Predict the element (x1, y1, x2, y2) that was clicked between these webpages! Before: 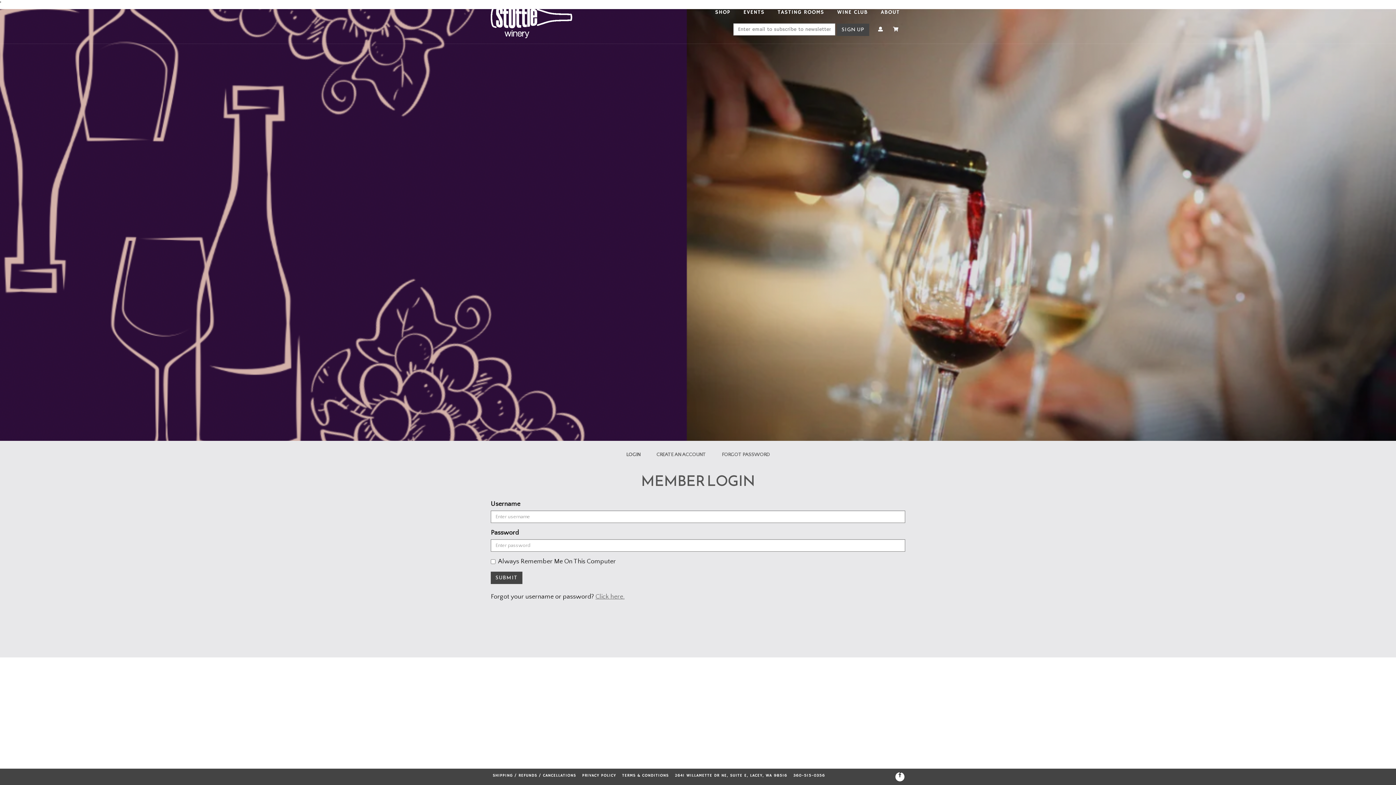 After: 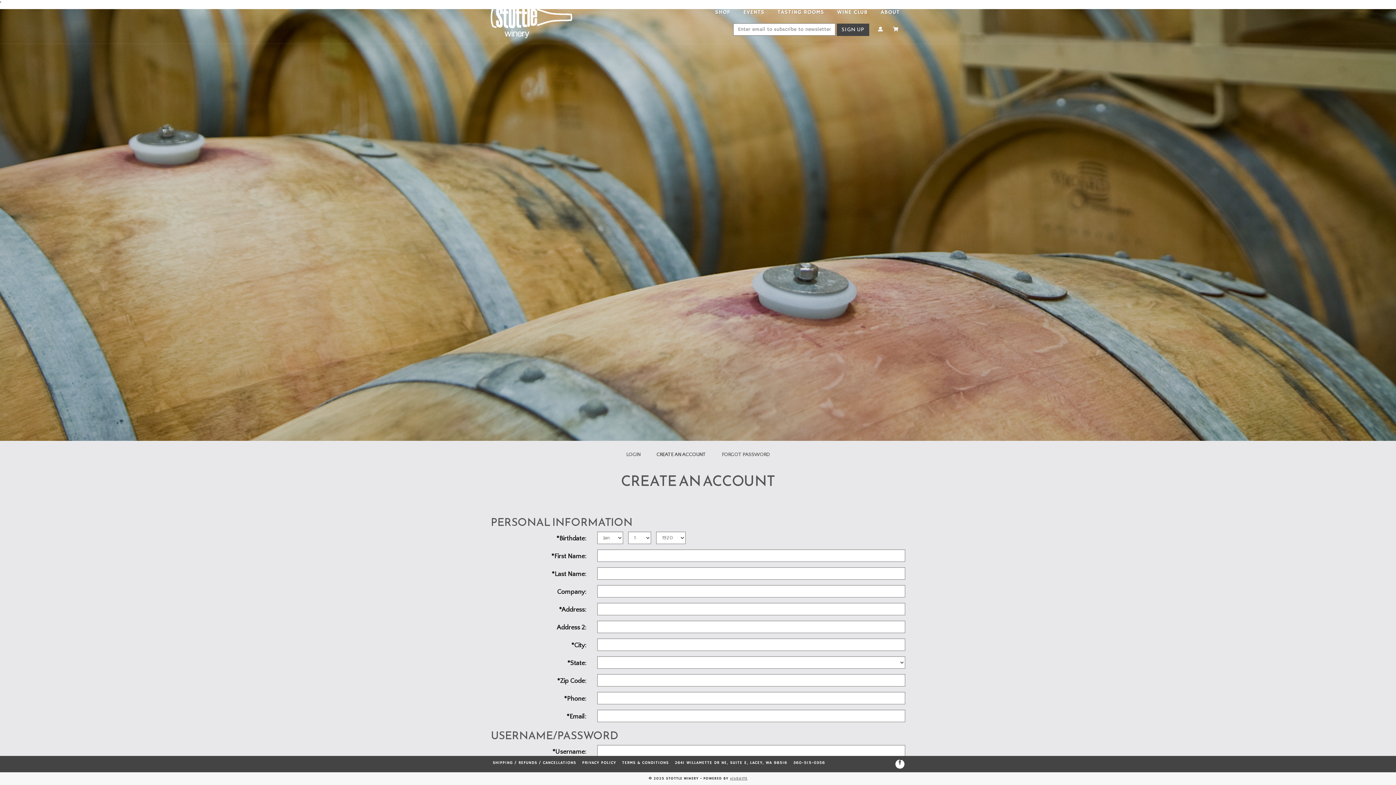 Action: label: CREATE AN ACCOUNT bbox: (656, 452, 706, 457)